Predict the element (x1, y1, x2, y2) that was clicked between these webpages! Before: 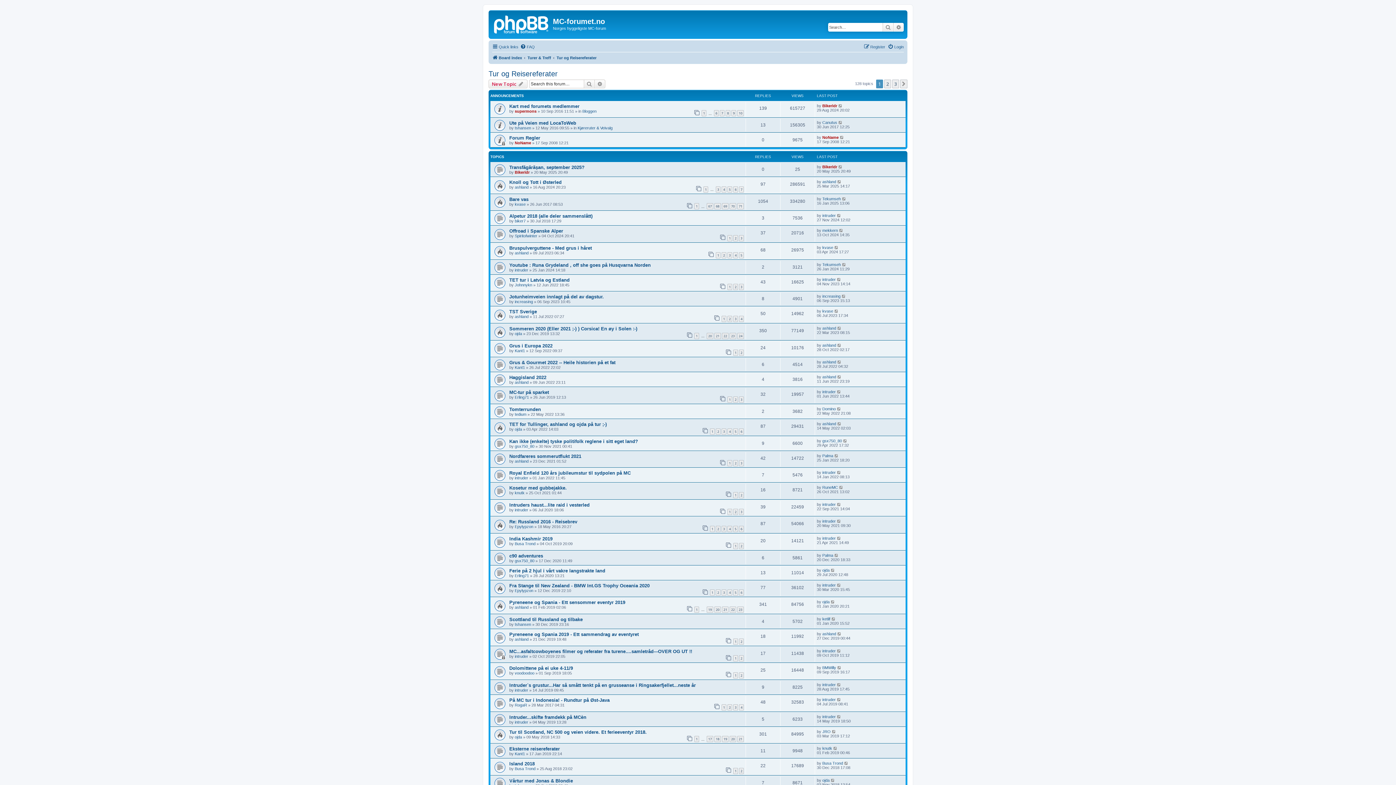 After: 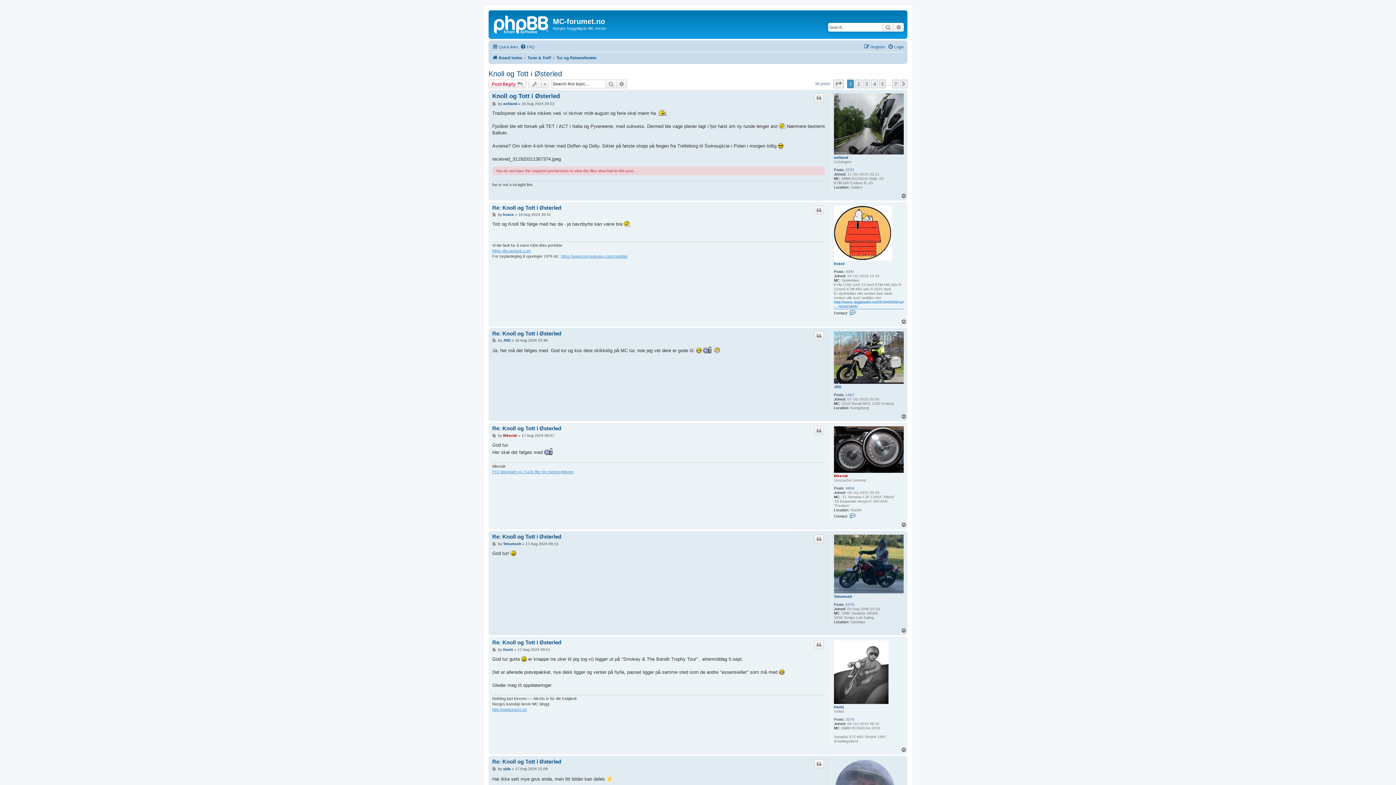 Action: label: 1 bbox: (703, 186, 708, 192)